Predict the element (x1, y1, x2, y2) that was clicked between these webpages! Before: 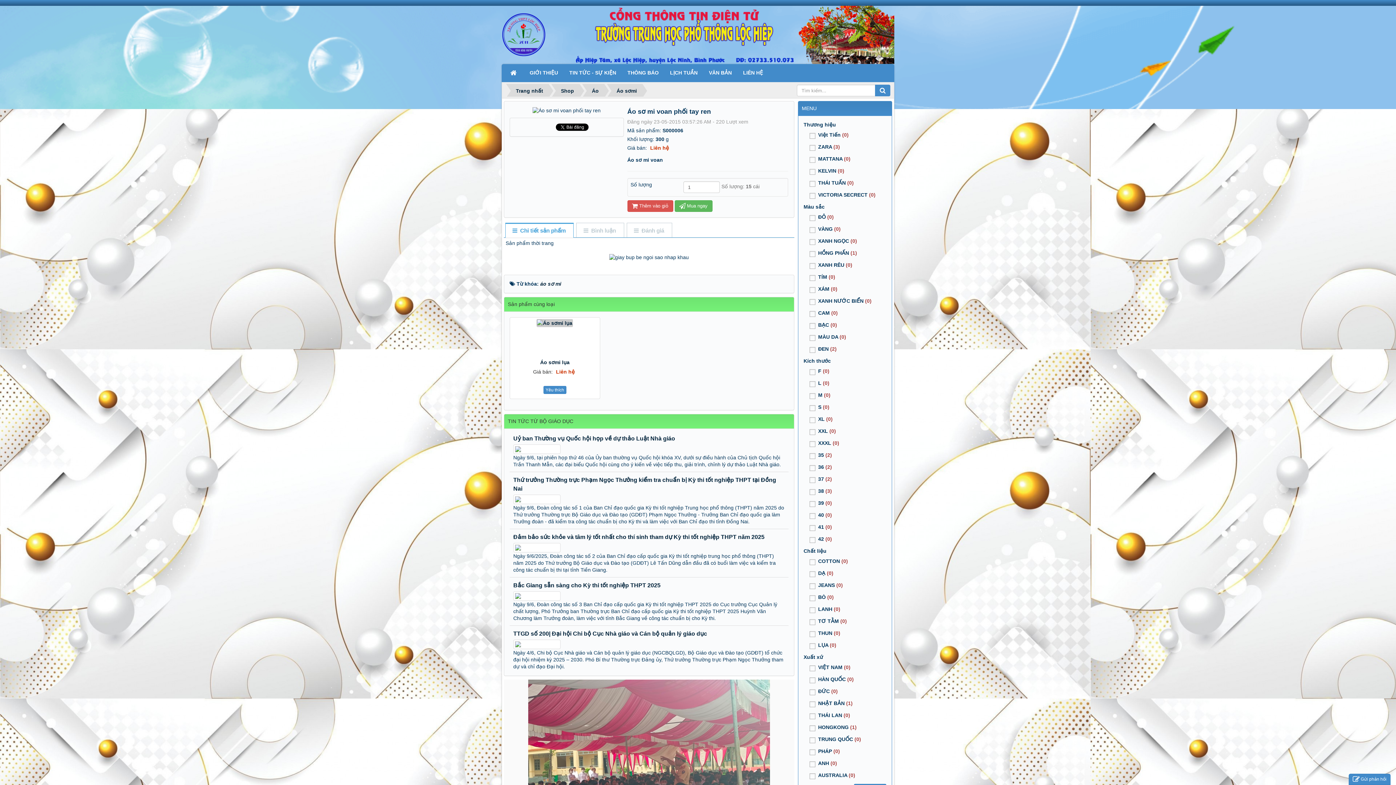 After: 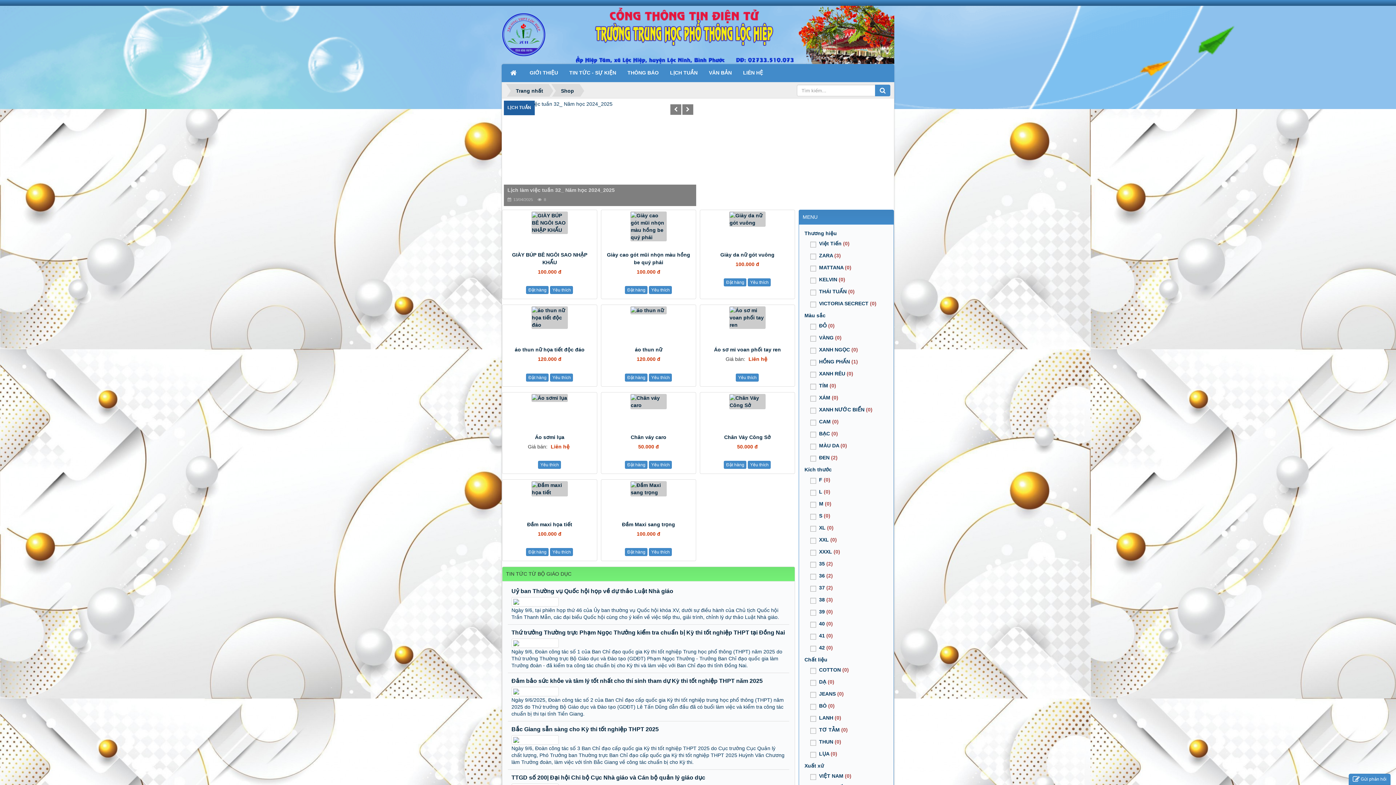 Action: bbox: (540, 281, 561, 286) label: áo sơ mi